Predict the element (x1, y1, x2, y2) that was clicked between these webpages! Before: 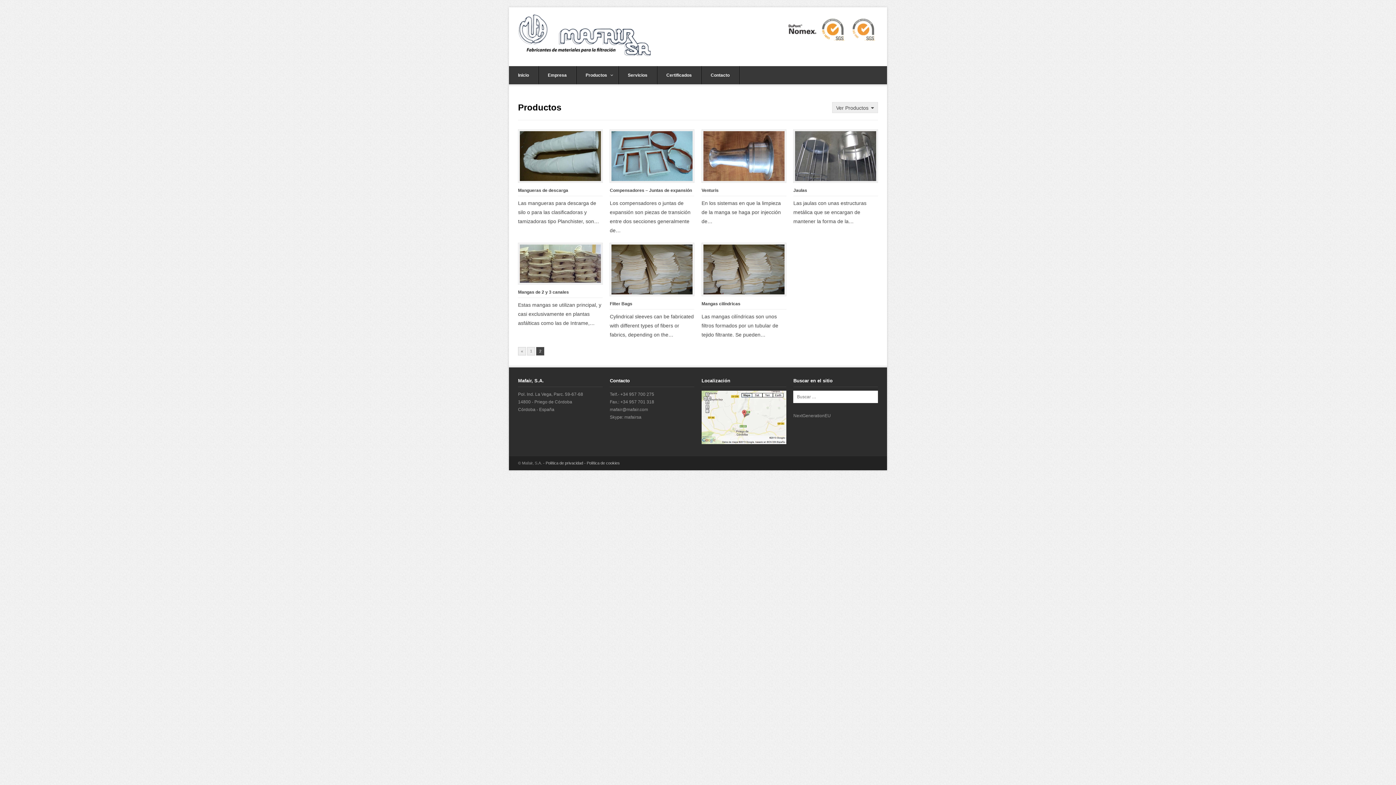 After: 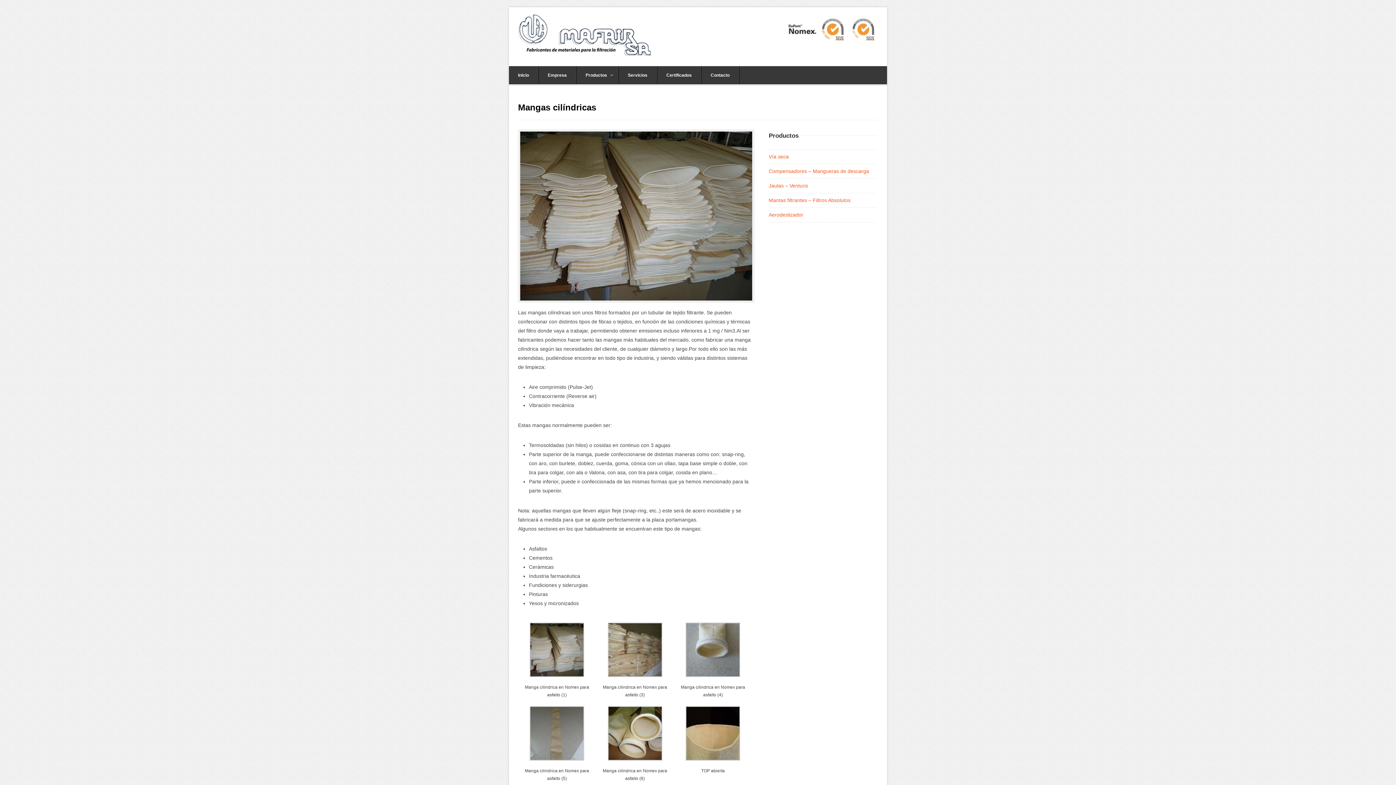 Action: bbox: (701, 242, 786, 296)